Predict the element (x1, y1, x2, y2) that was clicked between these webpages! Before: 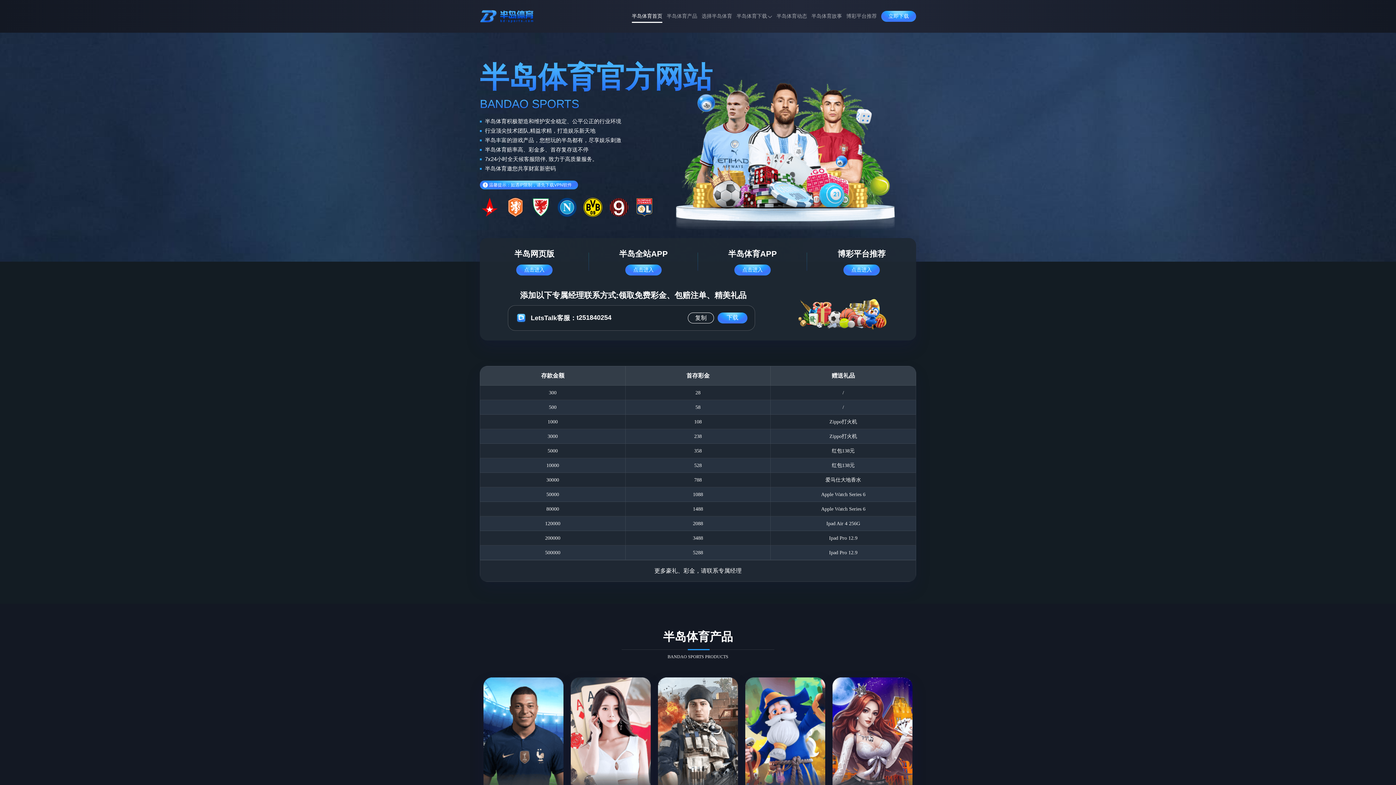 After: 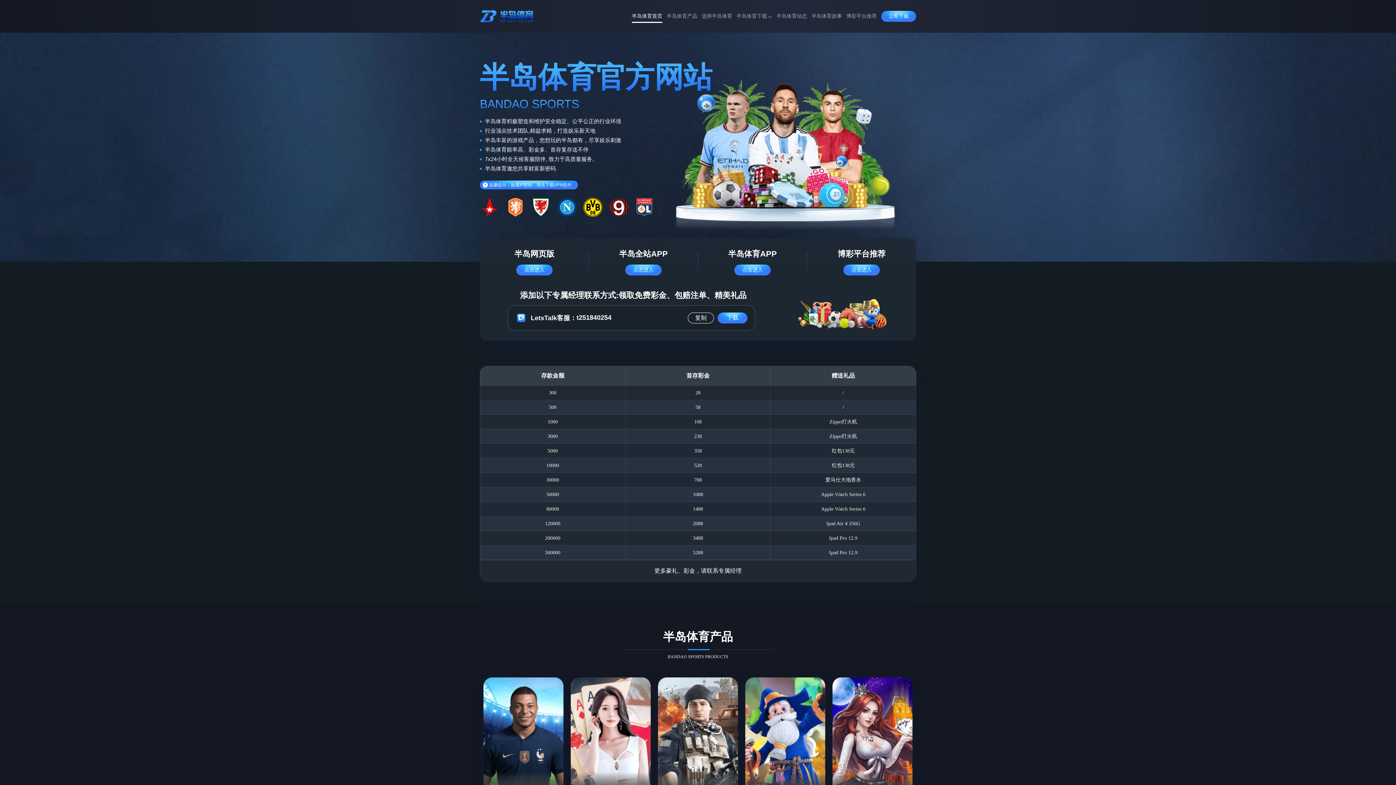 Action: bbox: (480, 5, 534, 26)